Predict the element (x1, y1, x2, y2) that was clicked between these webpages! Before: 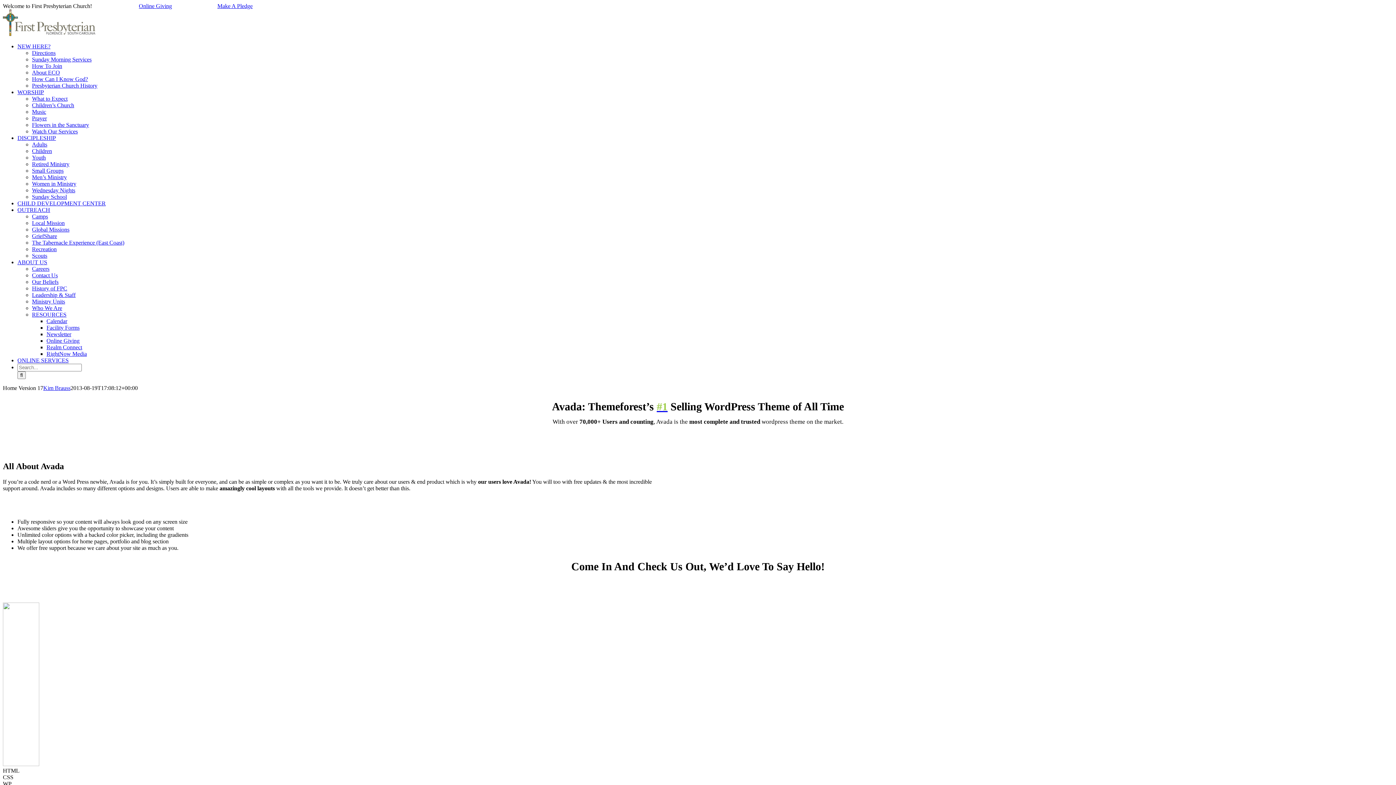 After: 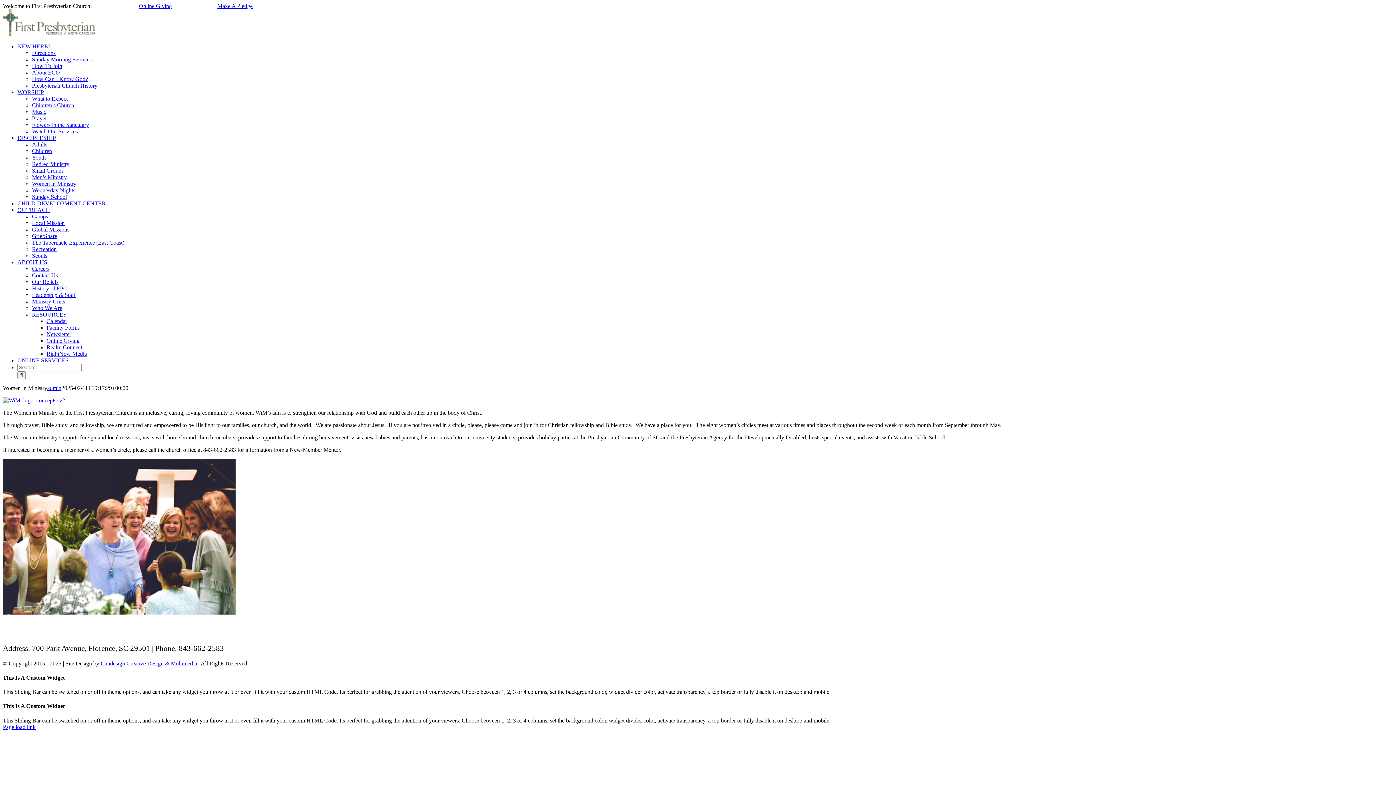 Action: label: Women in Ministry bbox: (32, 180, 76, 186)